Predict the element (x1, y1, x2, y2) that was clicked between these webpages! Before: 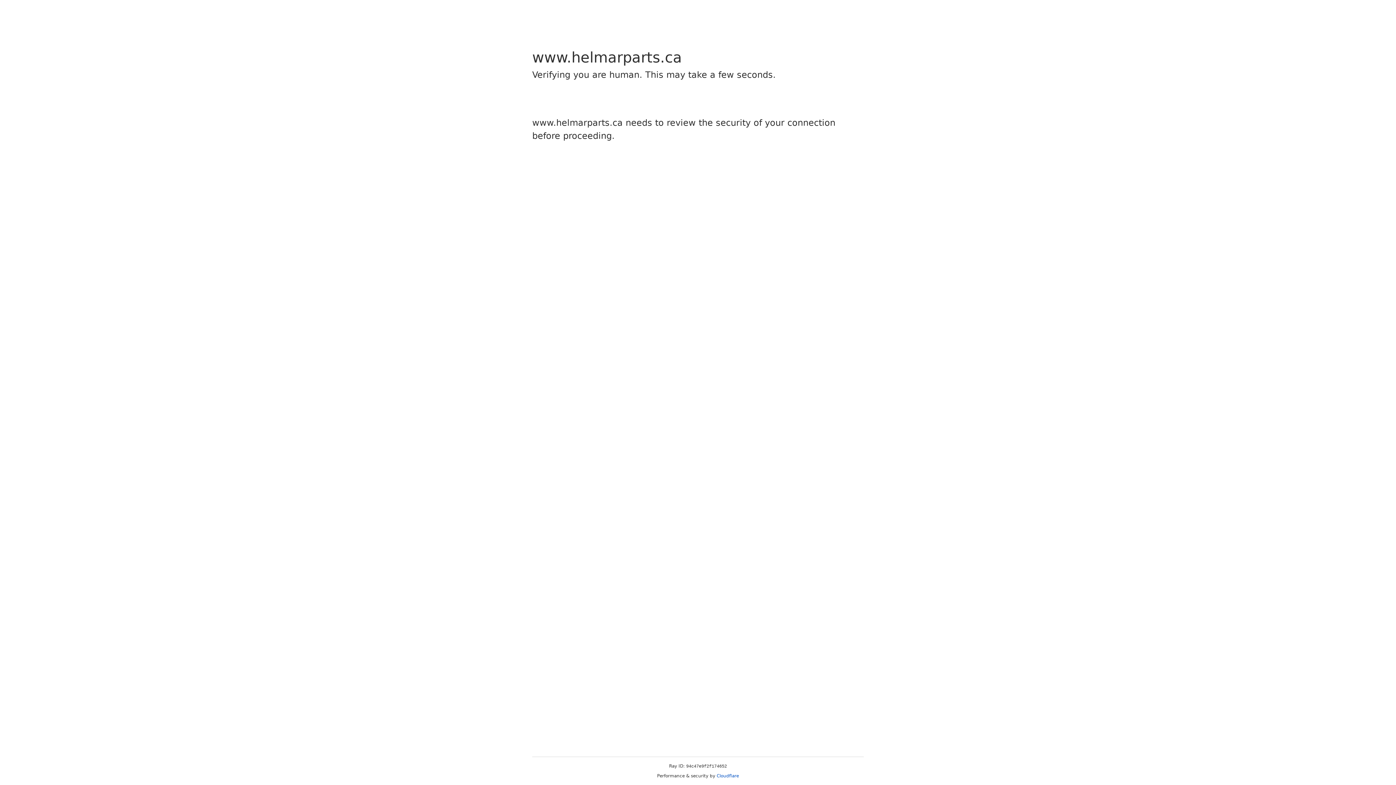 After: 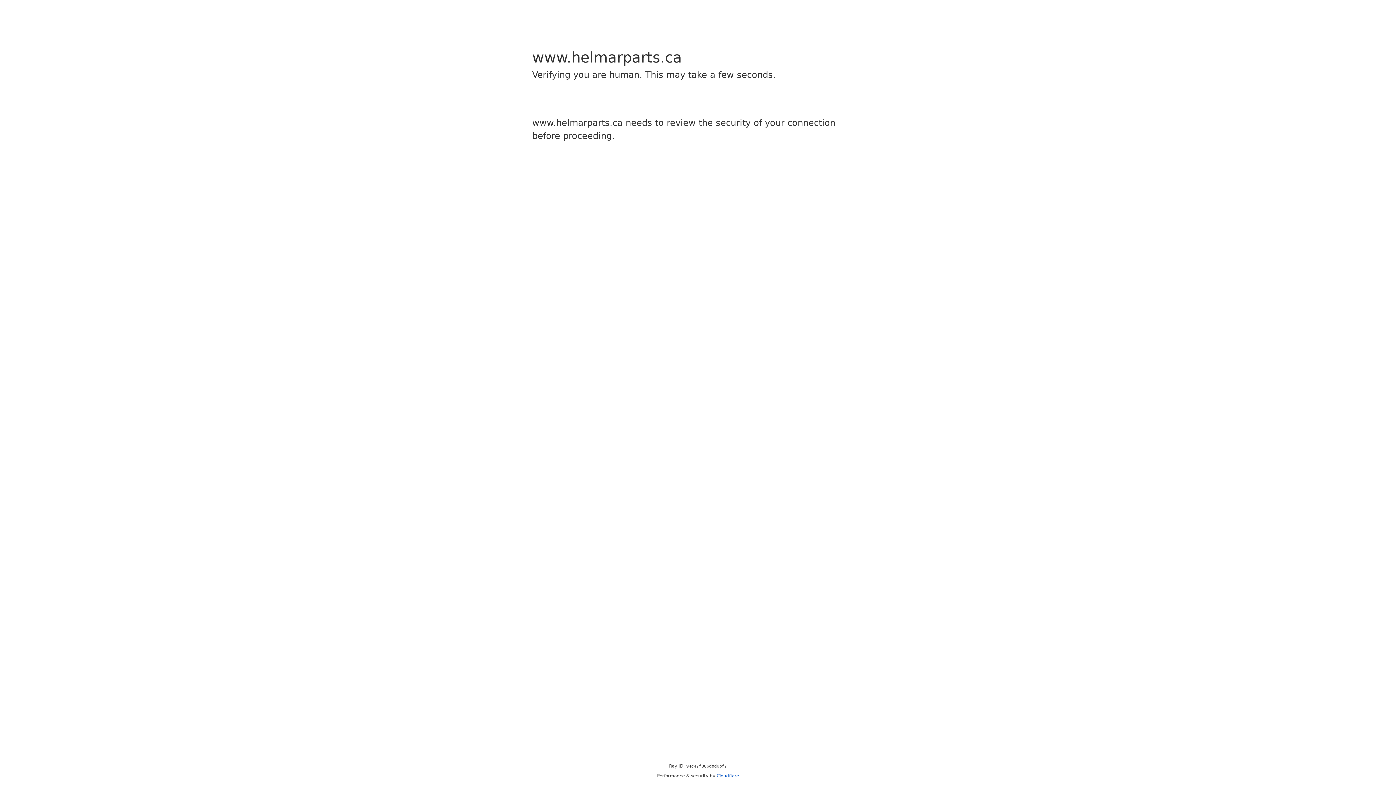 Action: bbox: (716, 773, 739, 778) label: Cloudflare